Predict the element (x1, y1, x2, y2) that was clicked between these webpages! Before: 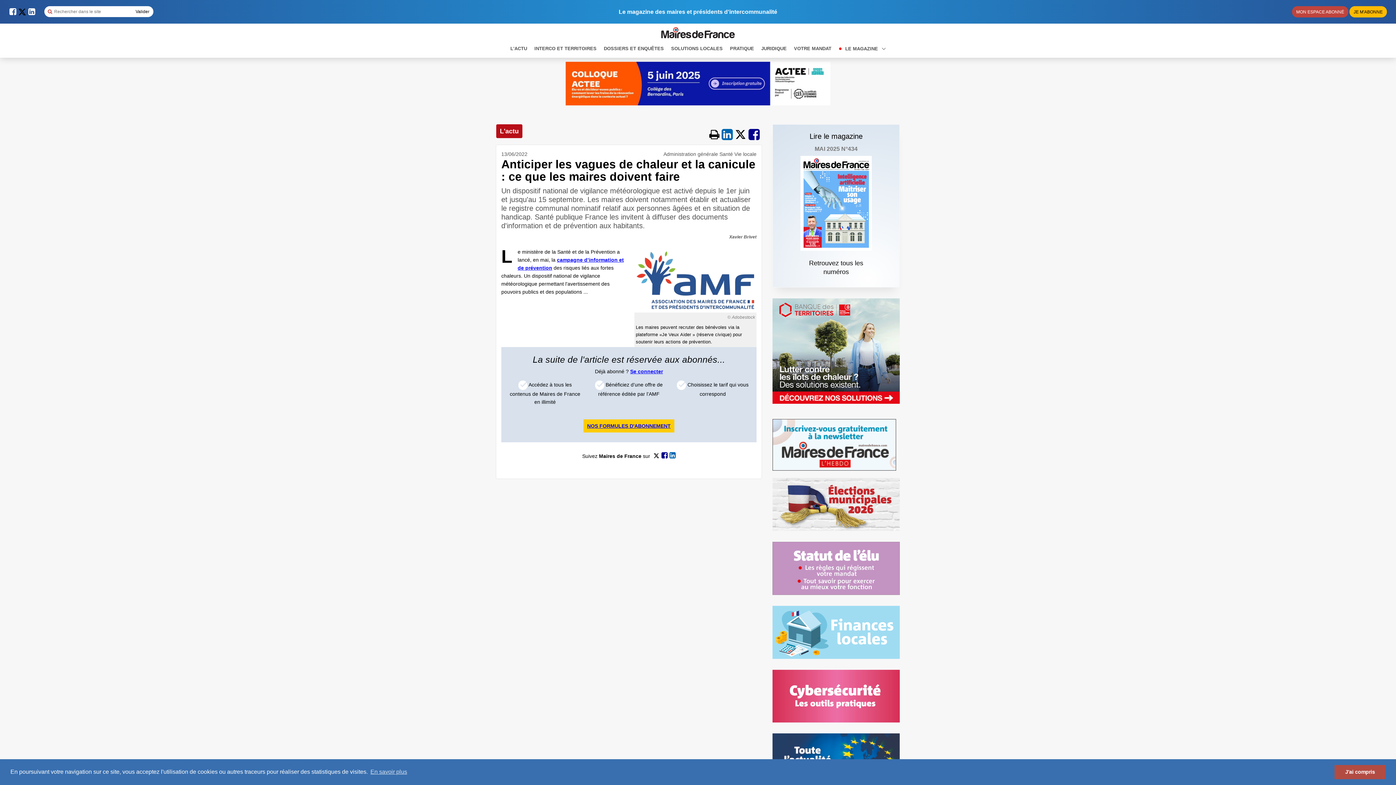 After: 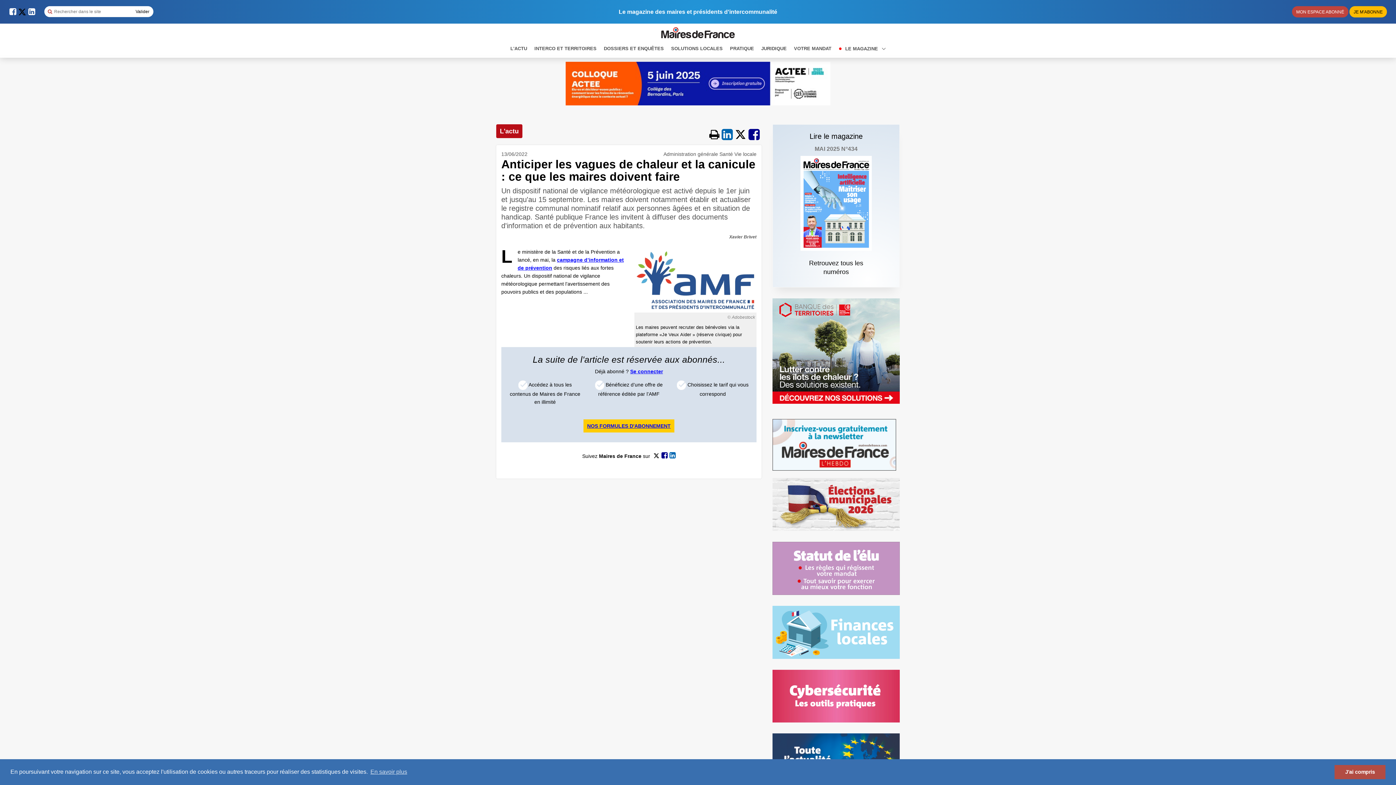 Action: bbox: (734, 124, 746, 144)